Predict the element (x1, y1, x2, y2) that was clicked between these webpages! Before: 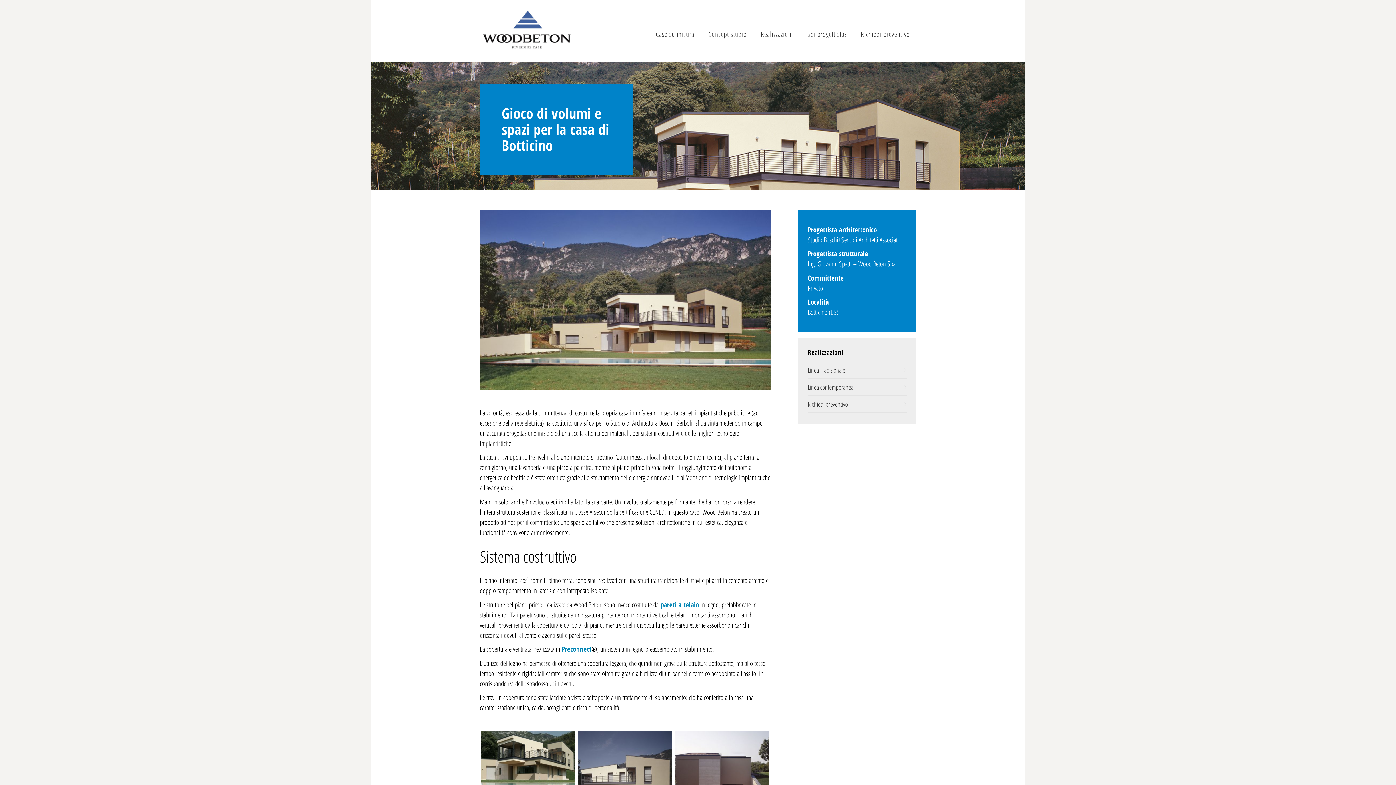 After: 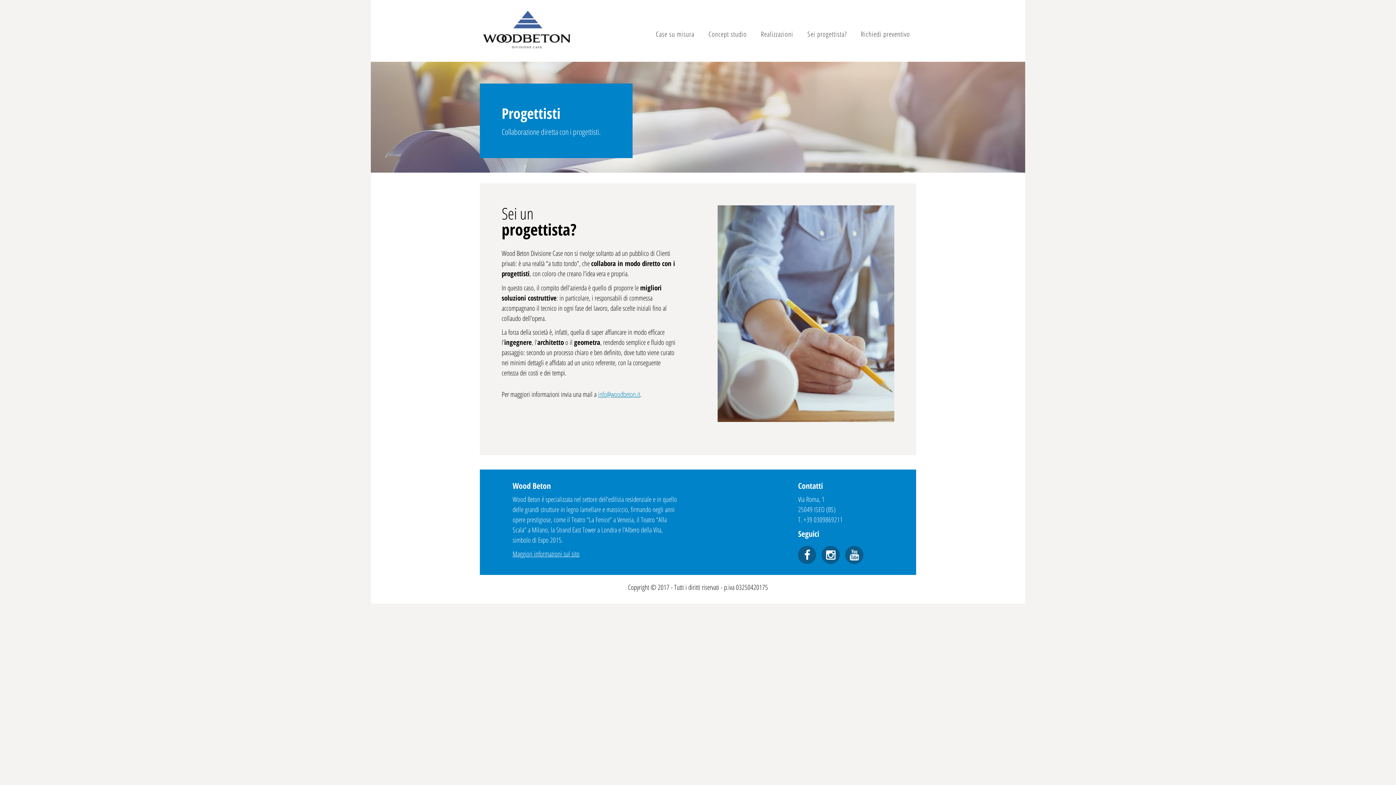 Action: label: Sei progettista? bbox: (802, 23, 852, 44)